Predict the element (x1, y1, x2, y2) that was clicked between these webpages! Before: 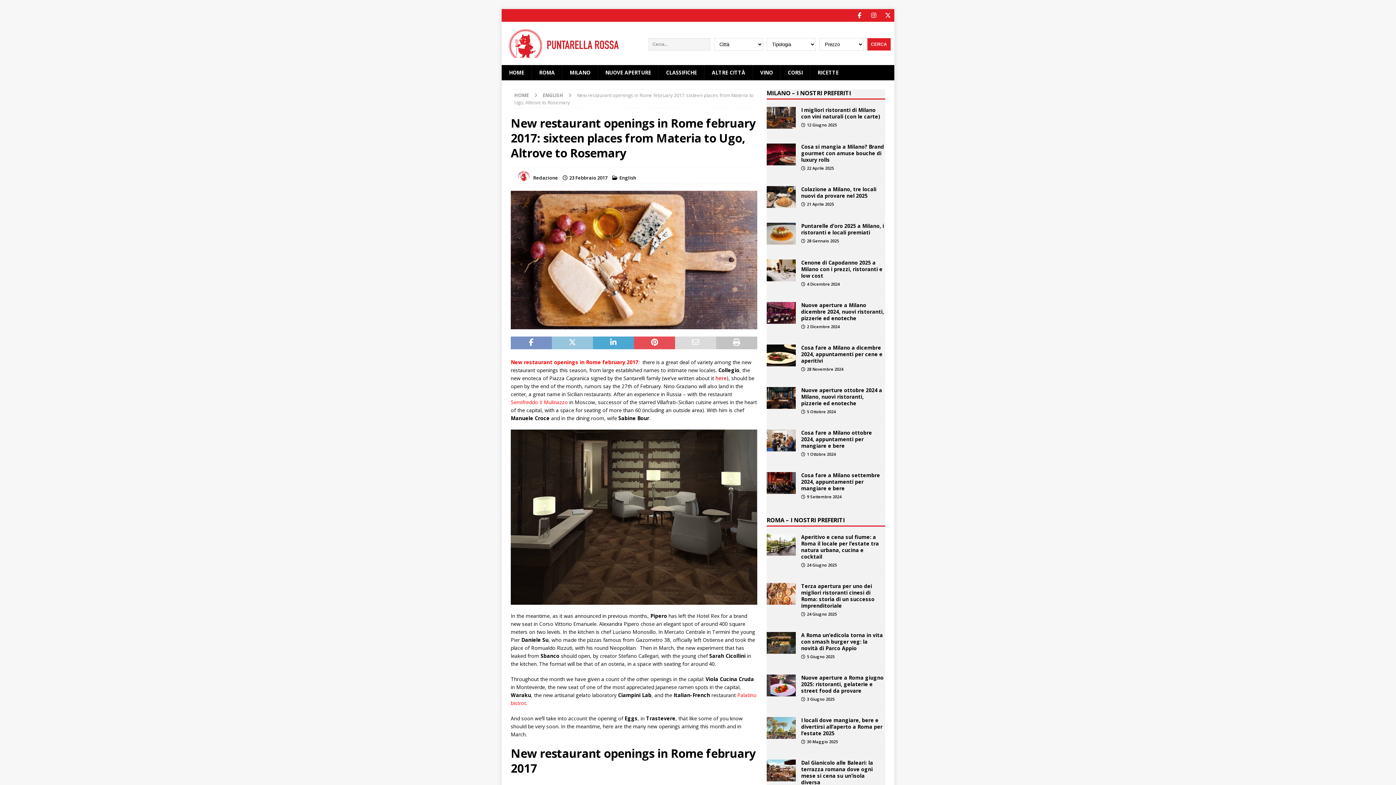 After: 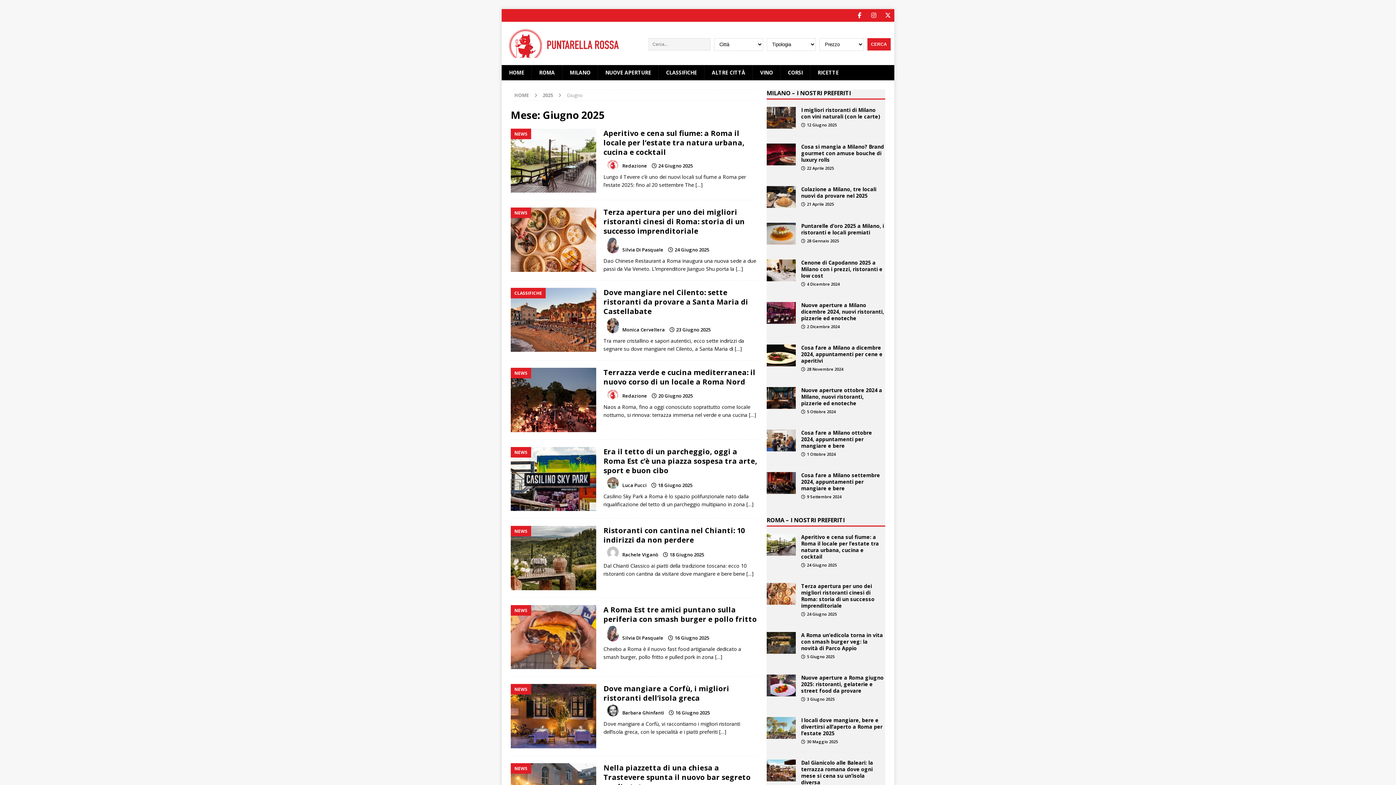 Action: bbox: (807, 696, 834, 702) label: 3 Giugno 2025